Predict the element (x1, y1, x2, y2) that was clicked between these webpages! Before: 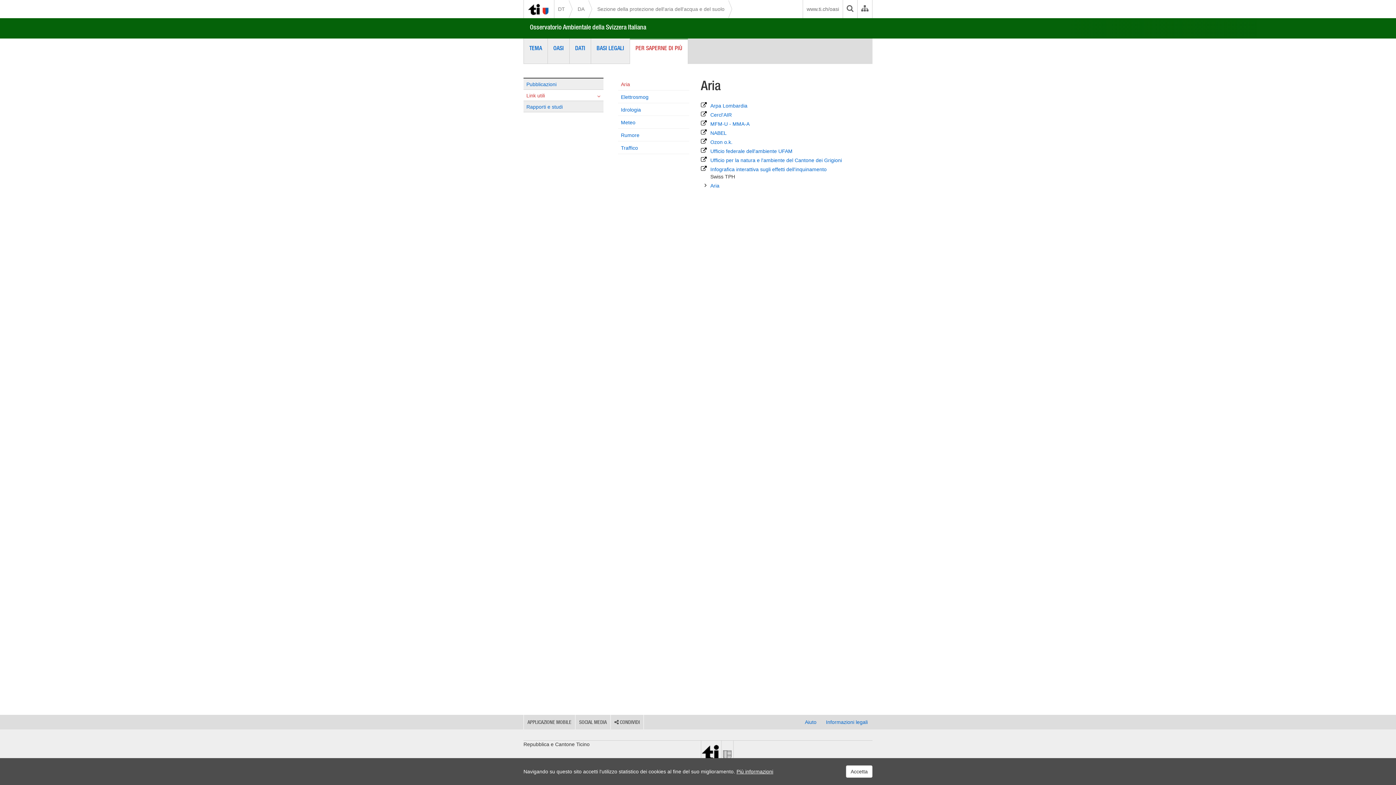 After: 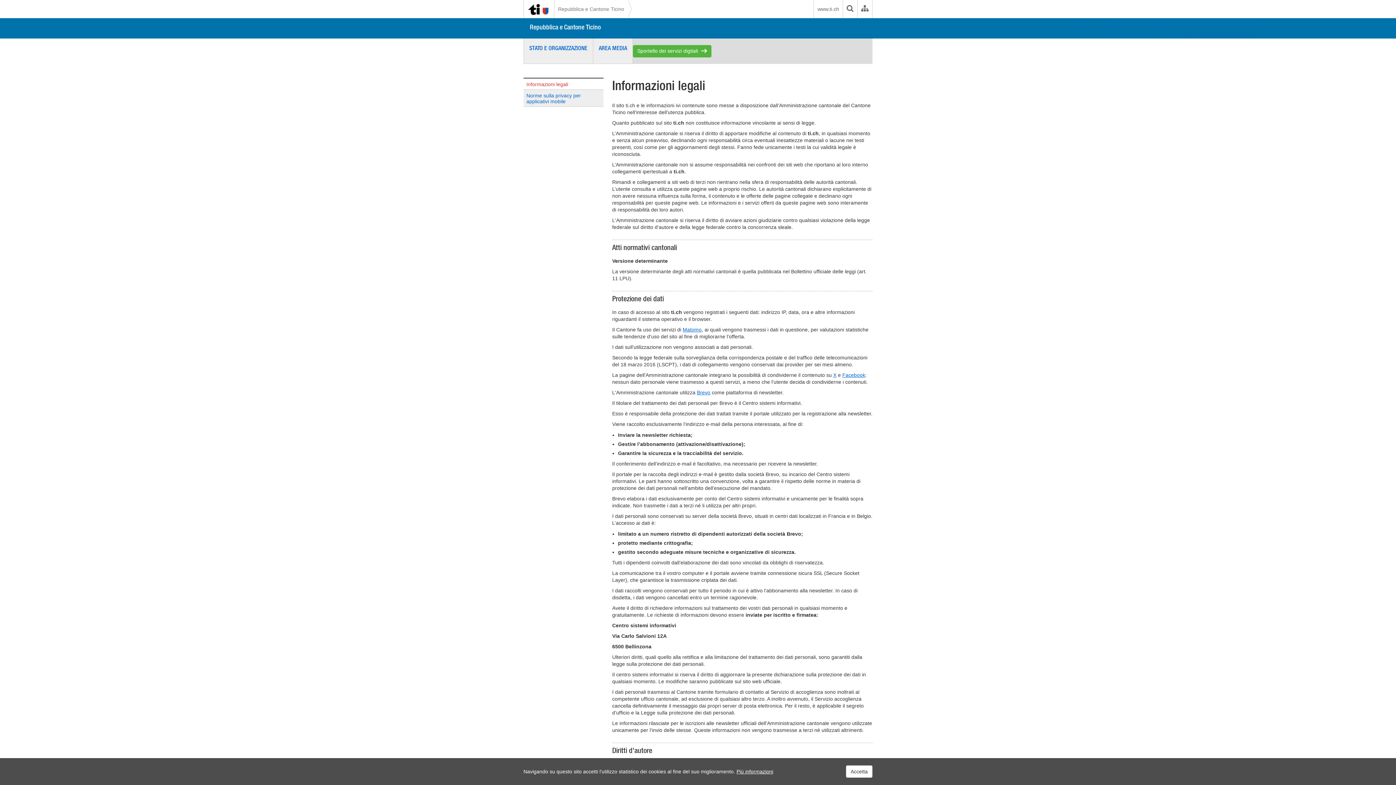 Action: bbox: (736, 769, 773, 774) label: Più informazioni